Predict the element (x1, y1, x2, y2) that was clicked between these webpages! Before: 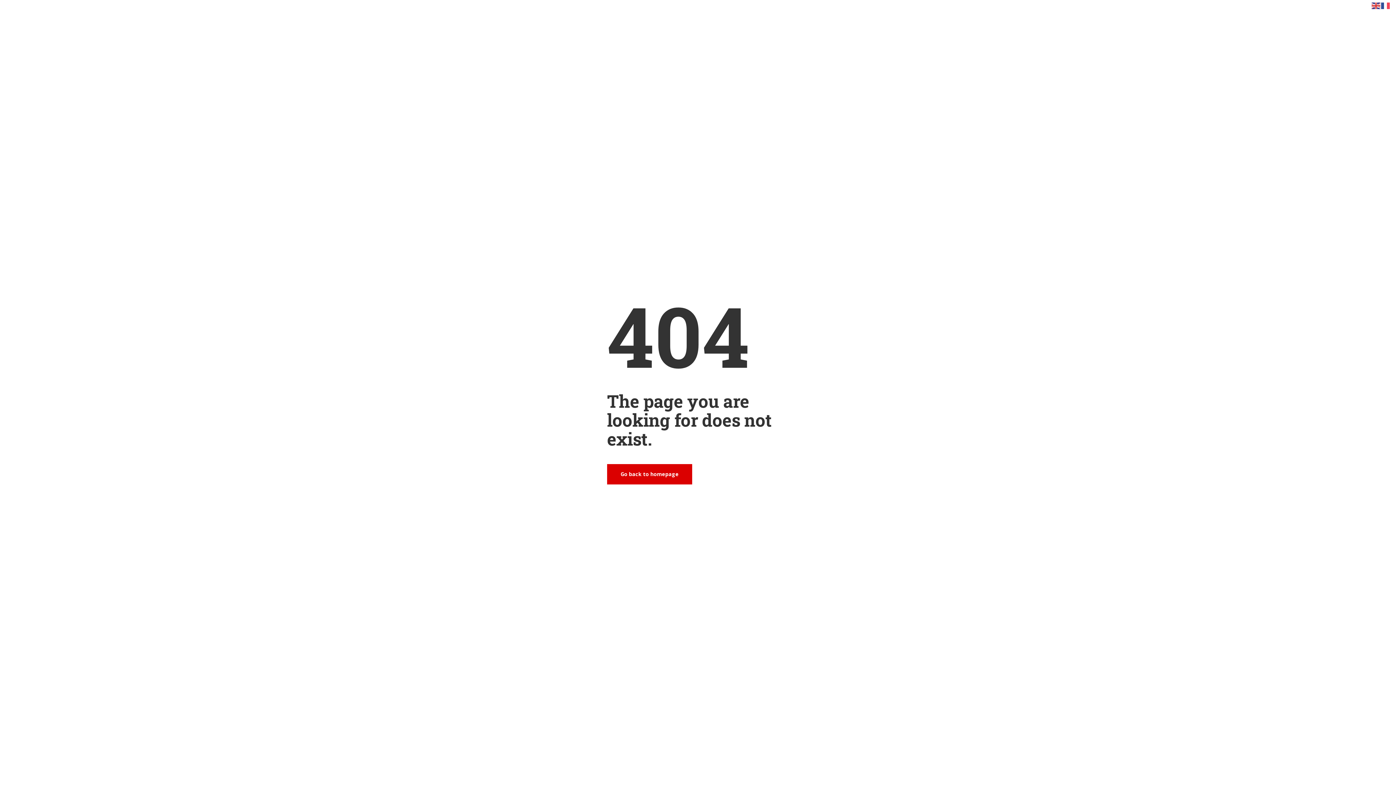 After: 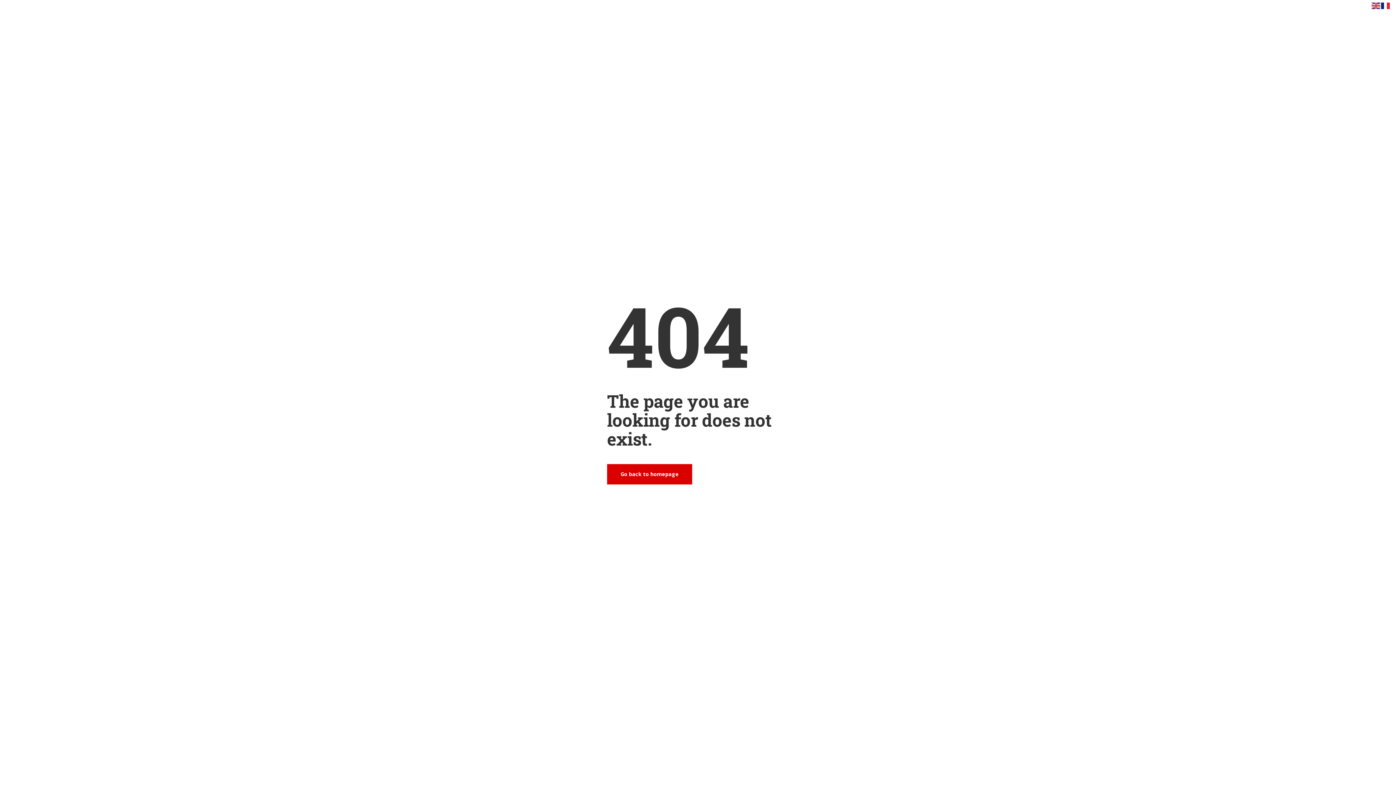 Action: bbox: (1381, 1, 1390, 9)